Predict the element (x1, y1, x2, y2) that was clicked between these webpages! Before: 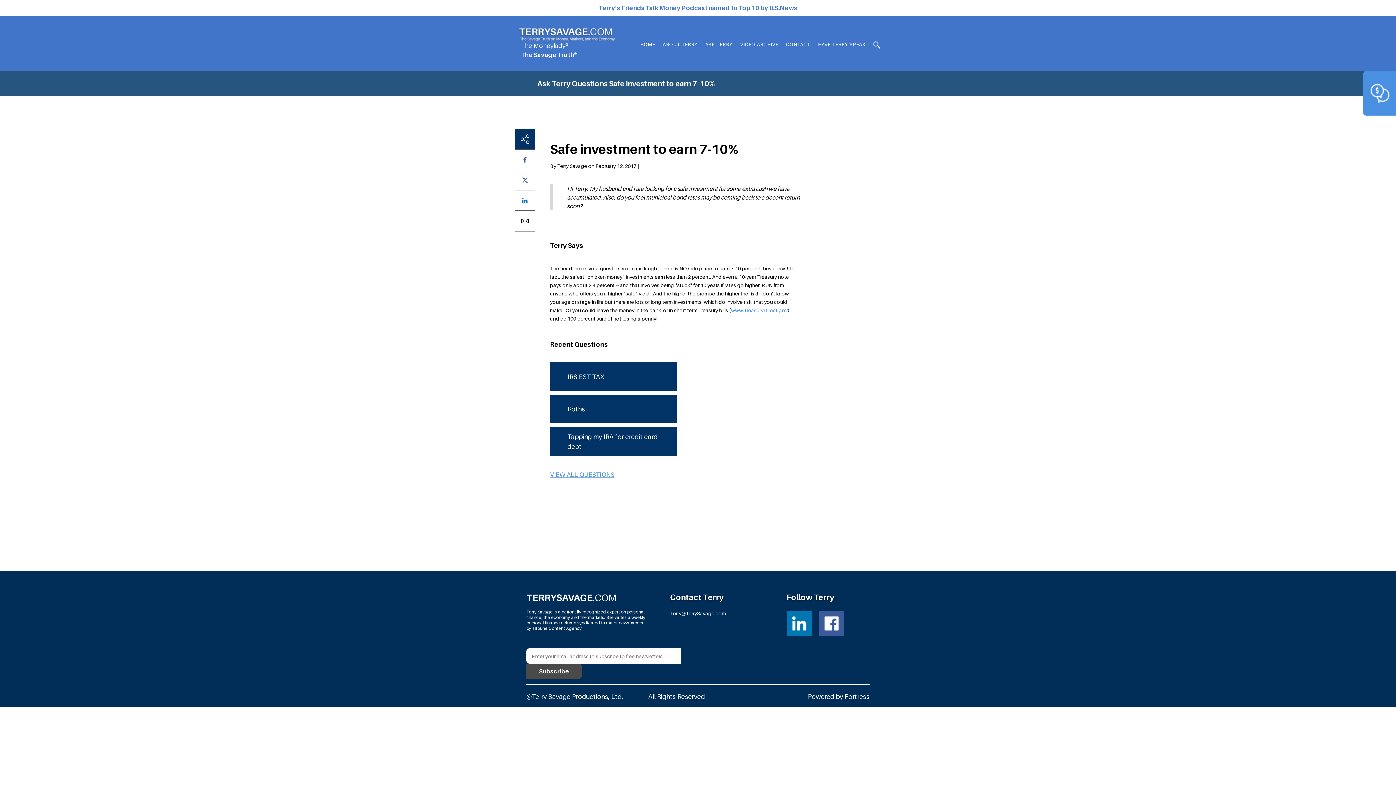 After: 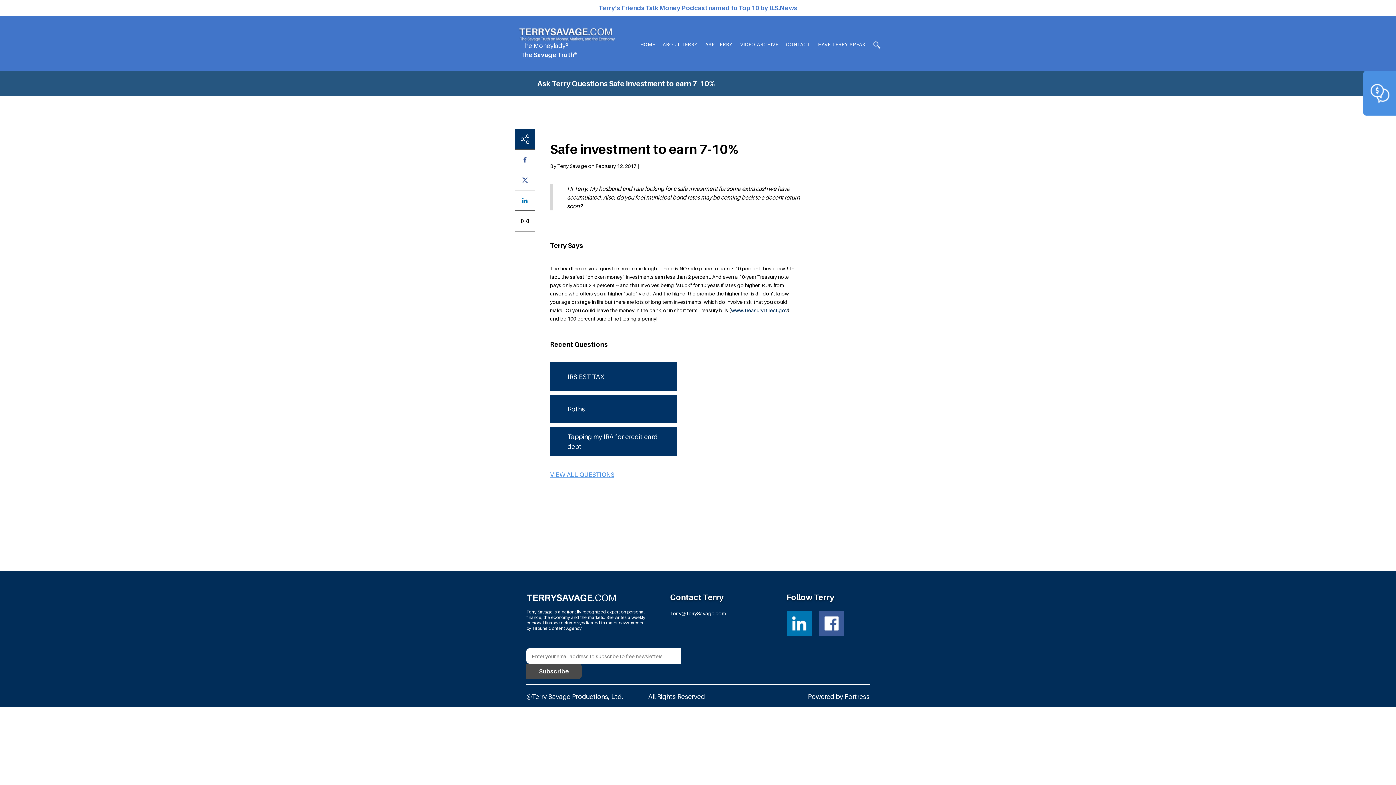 Action: label: www.TreasuryDirect.gov bbox: (731, 307, 788, 313)